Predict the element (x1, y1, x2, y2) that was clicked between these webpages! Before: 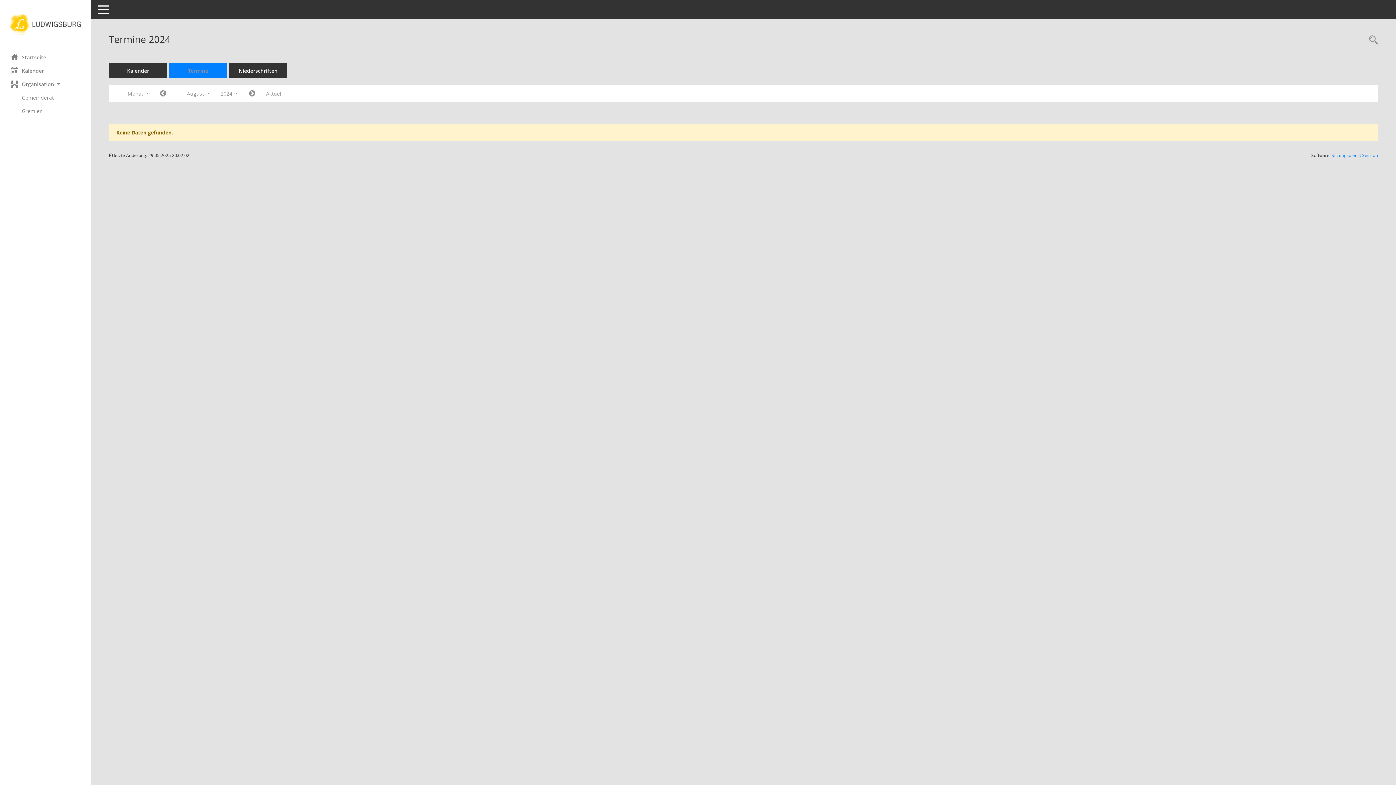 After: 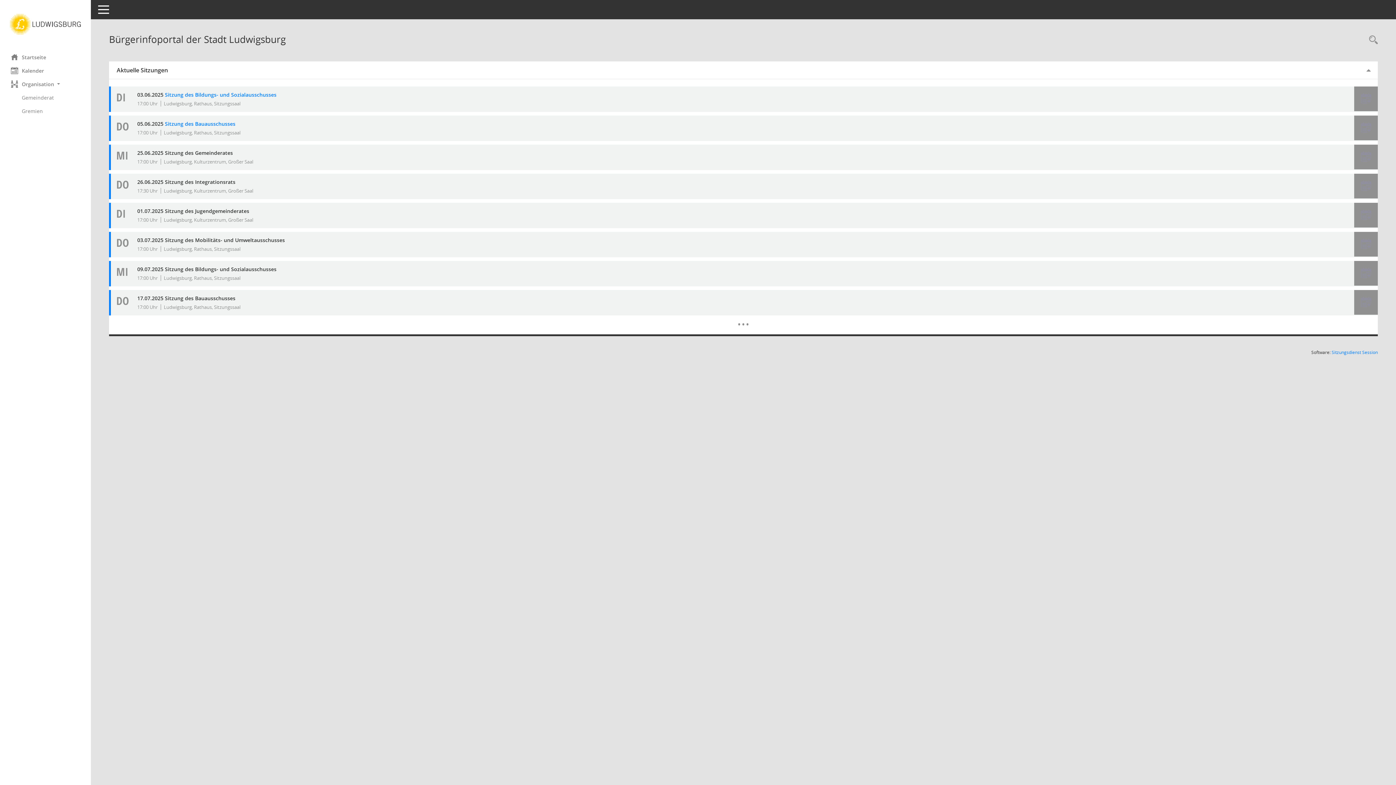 Action: bbox: (0, 50, 90, 63) label: Hier gelangen Sie zur Startseite dieser Webanwendung.